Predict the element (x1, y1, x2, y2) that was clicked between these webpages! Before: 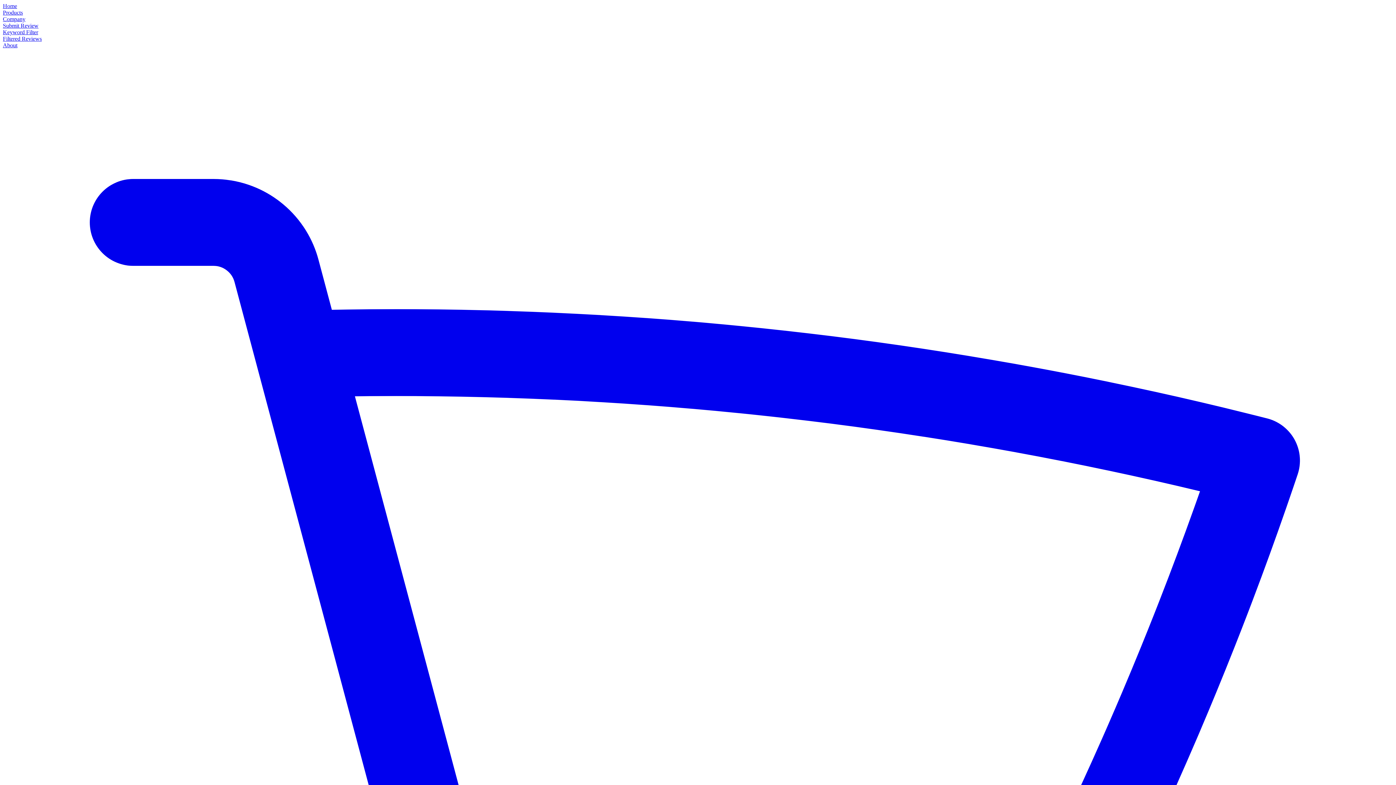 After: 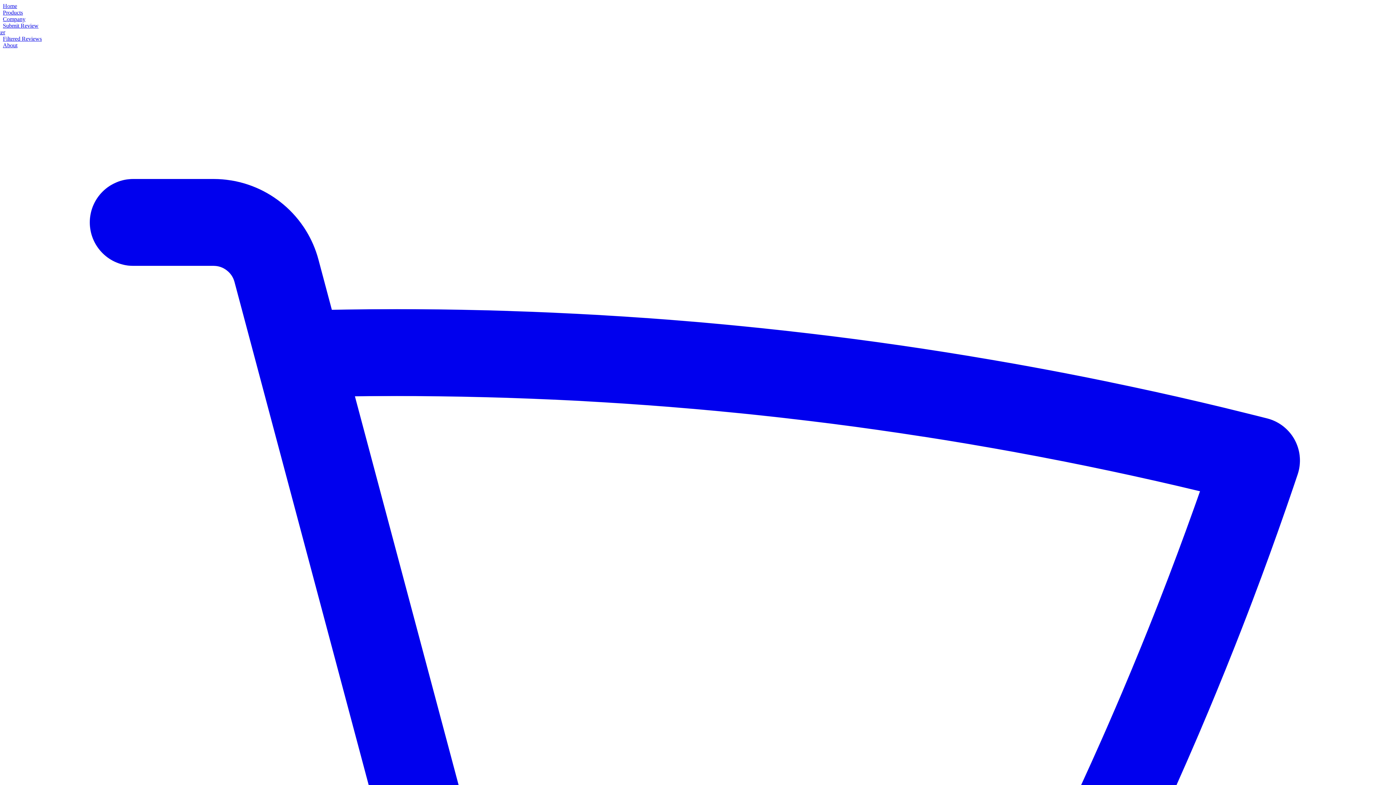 Action: label: Keyword Filter bbox: (2, 29, 38, 35)